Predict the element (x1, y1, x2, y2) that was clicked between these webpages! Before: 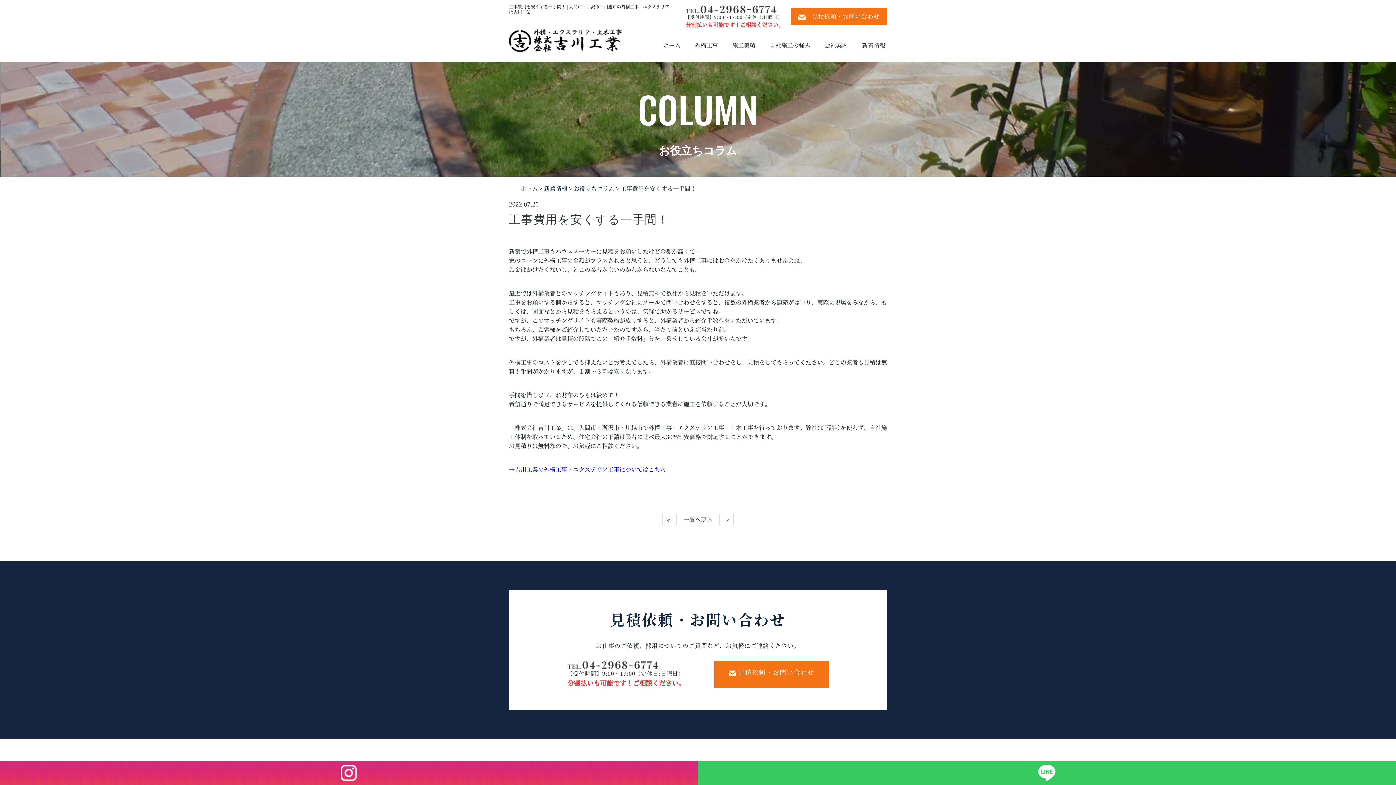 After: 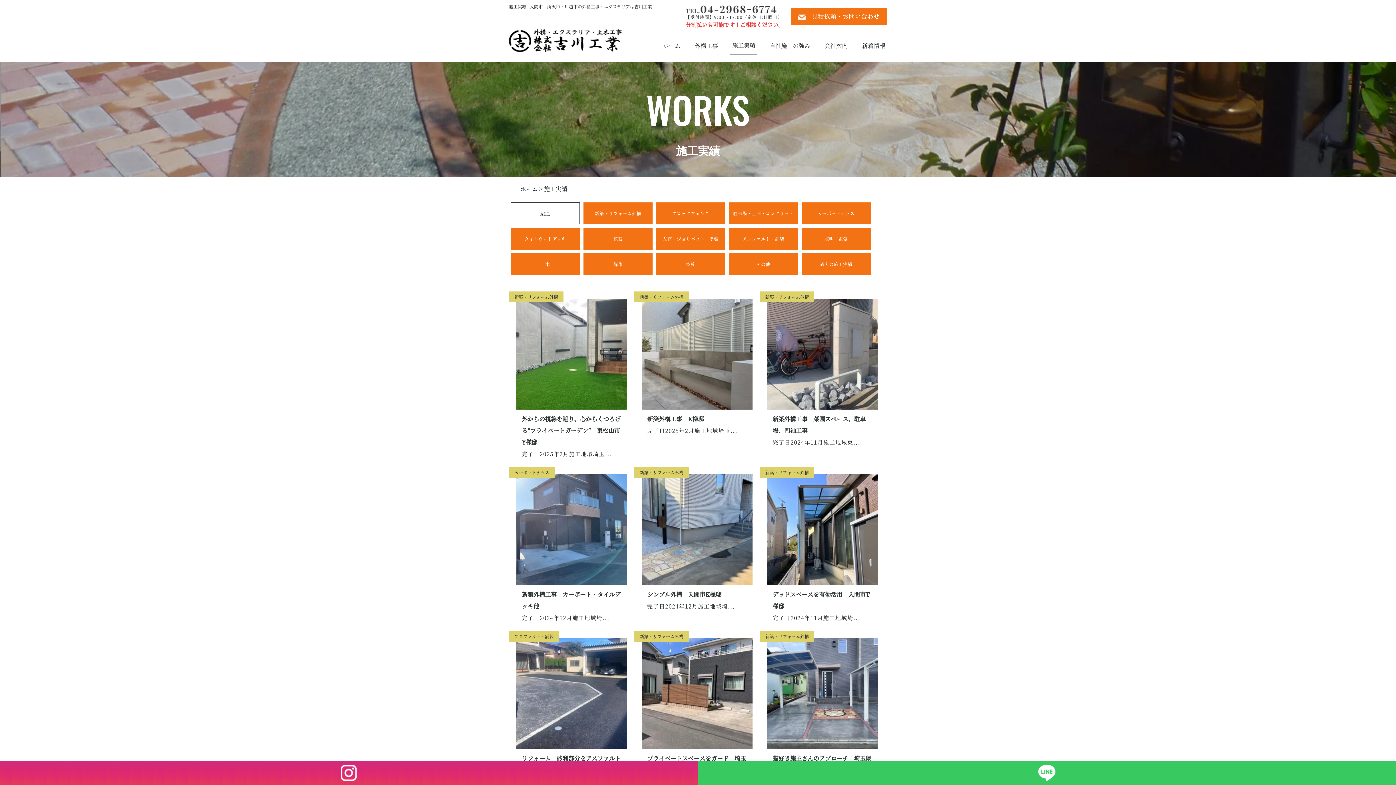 Action: label: 施工実績 bbox: (732, 41, 755, 49)